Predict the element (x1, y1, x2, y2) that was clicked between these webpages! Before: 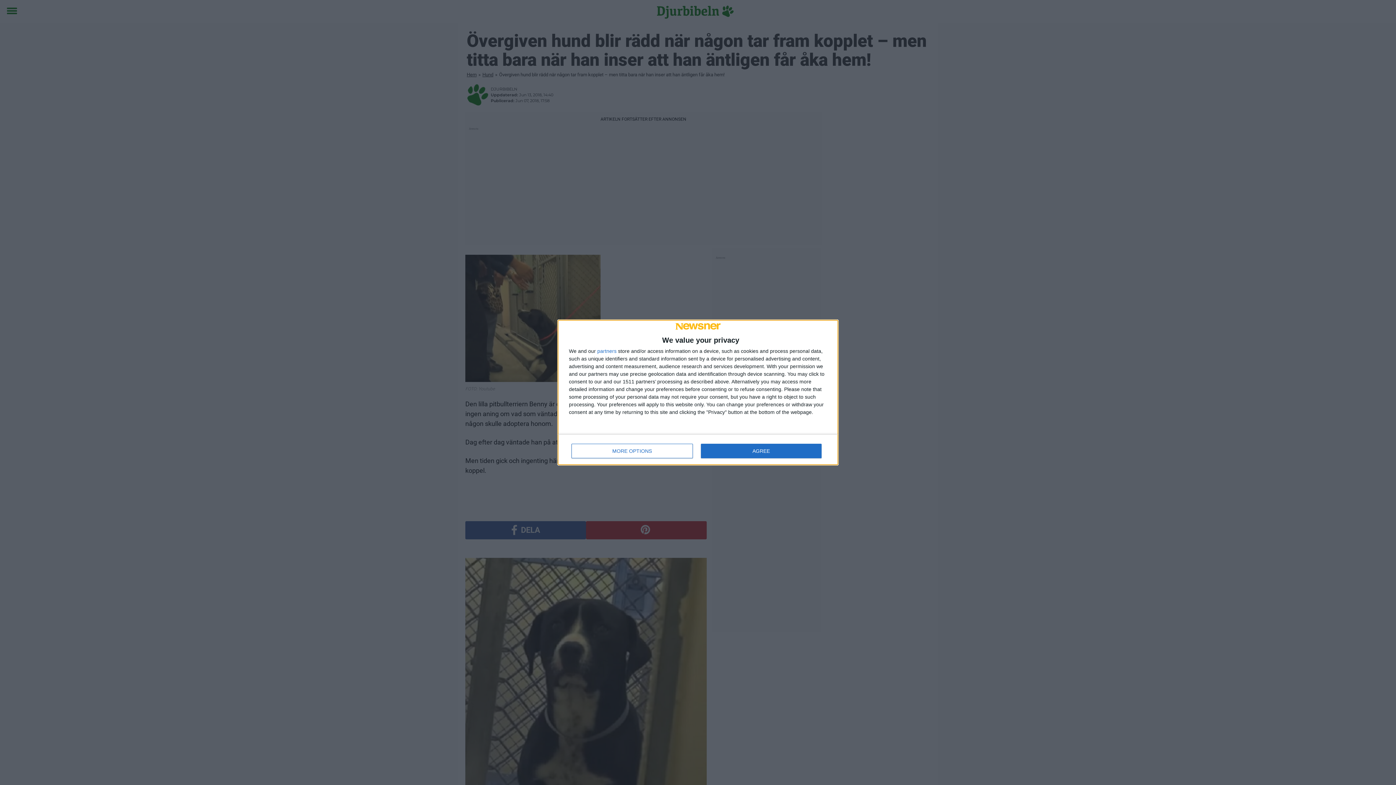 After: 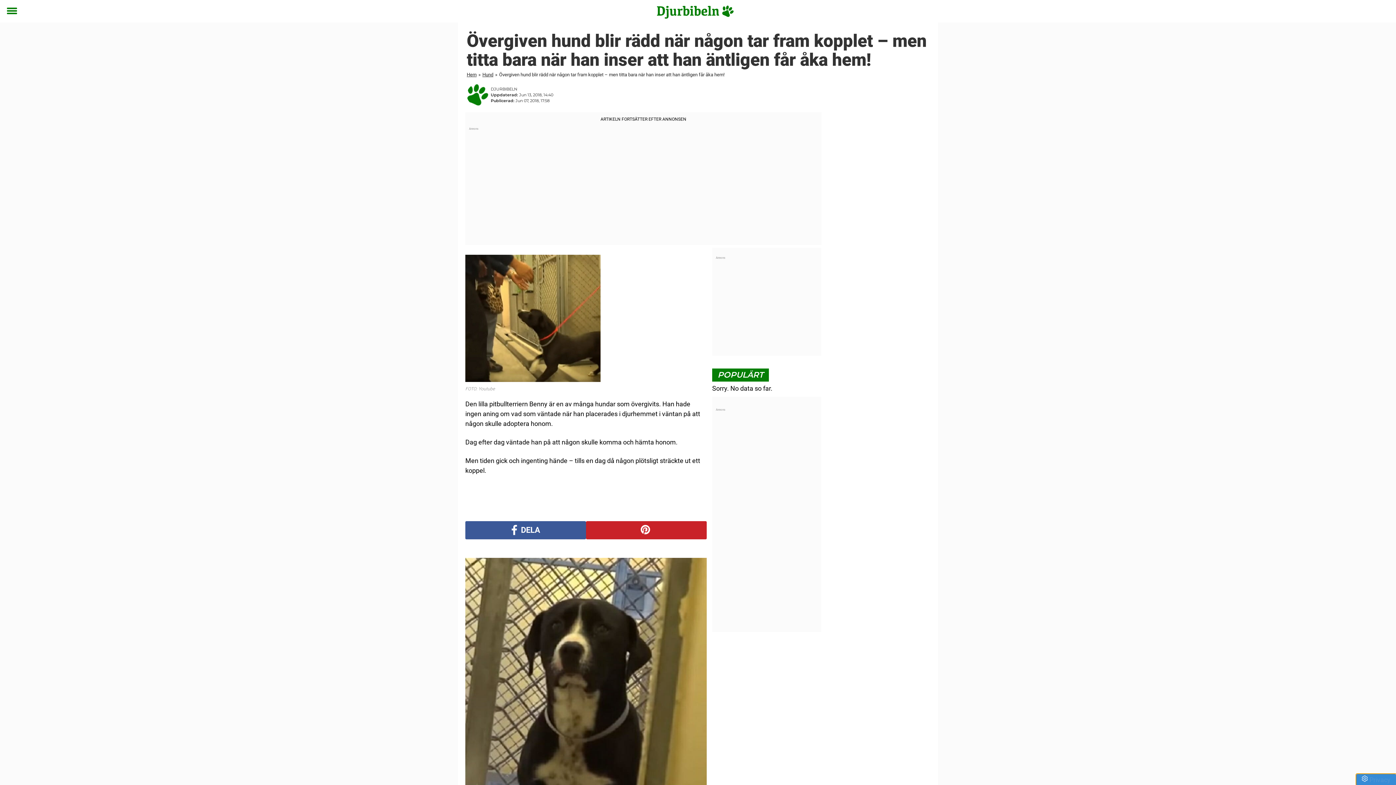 Action: label: AGREE bbox: (700, 444, 821, 458)